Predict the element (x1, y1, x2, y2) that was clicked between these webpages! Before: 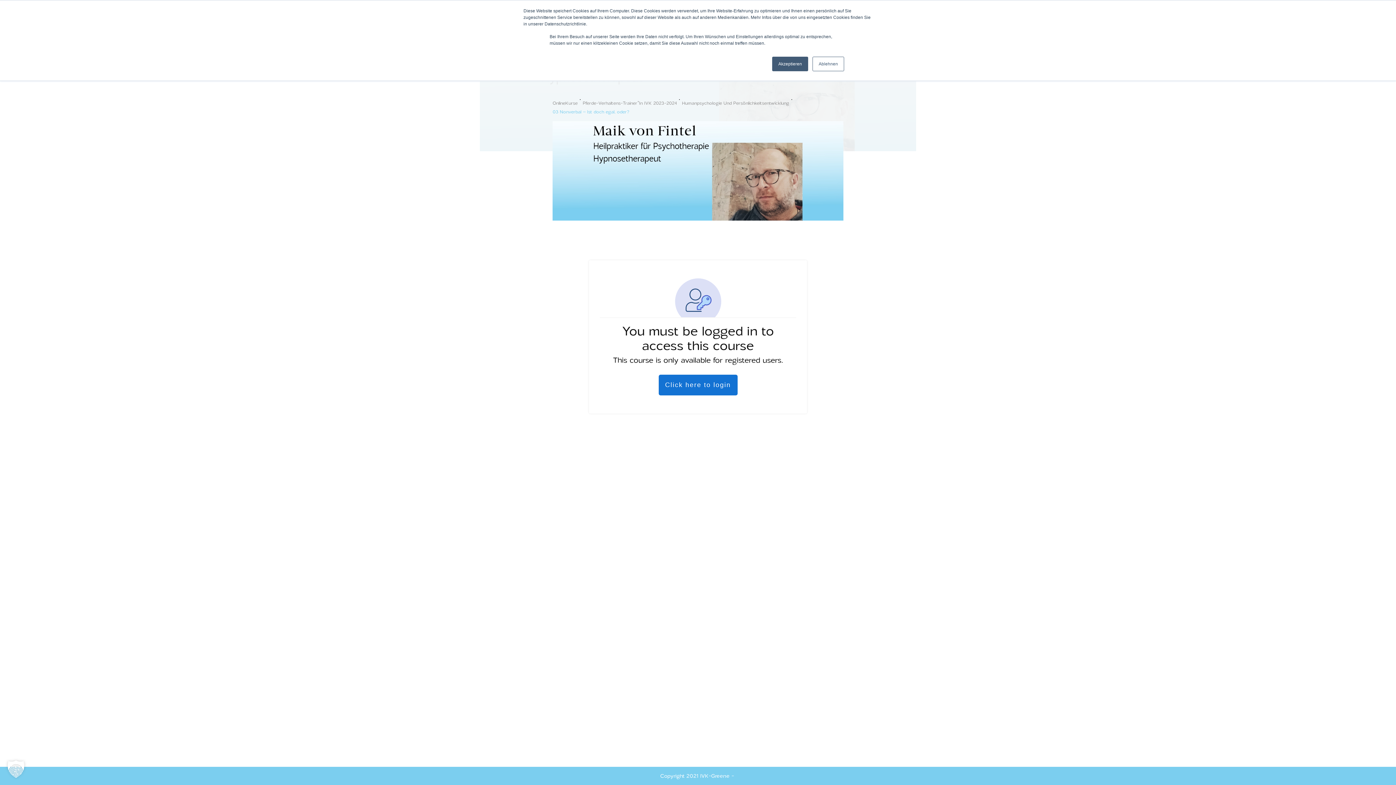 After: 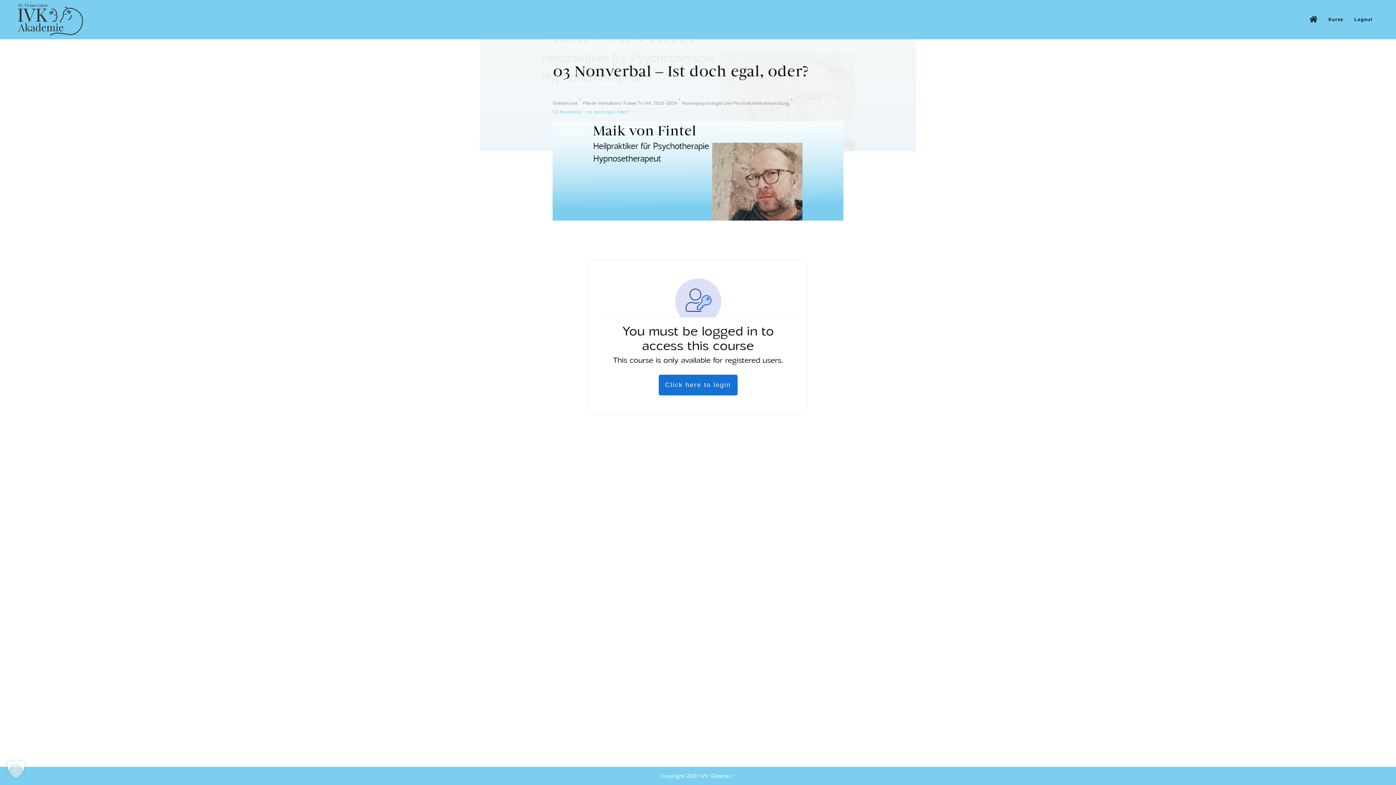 Action: bbox: (772, 56, 808, 71) label: Akzeptieren